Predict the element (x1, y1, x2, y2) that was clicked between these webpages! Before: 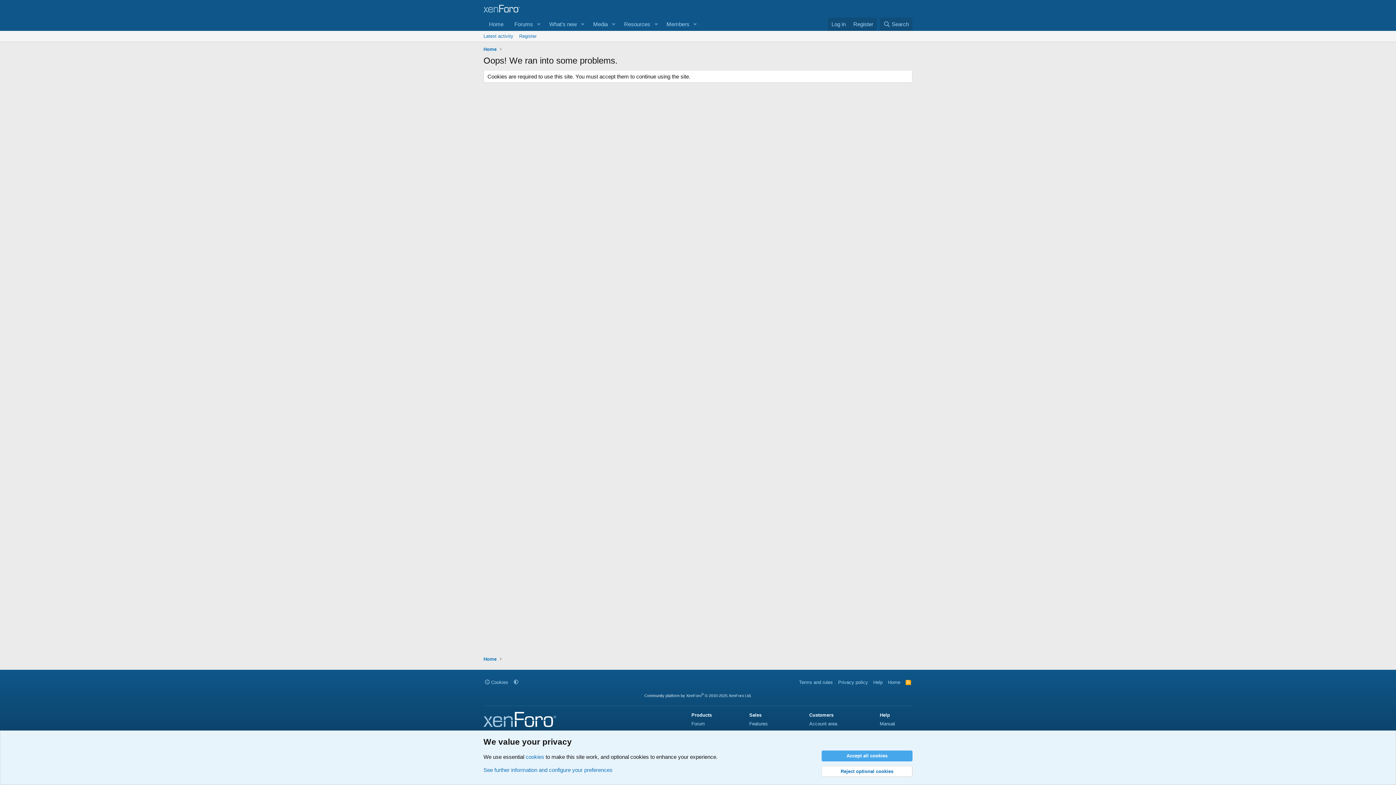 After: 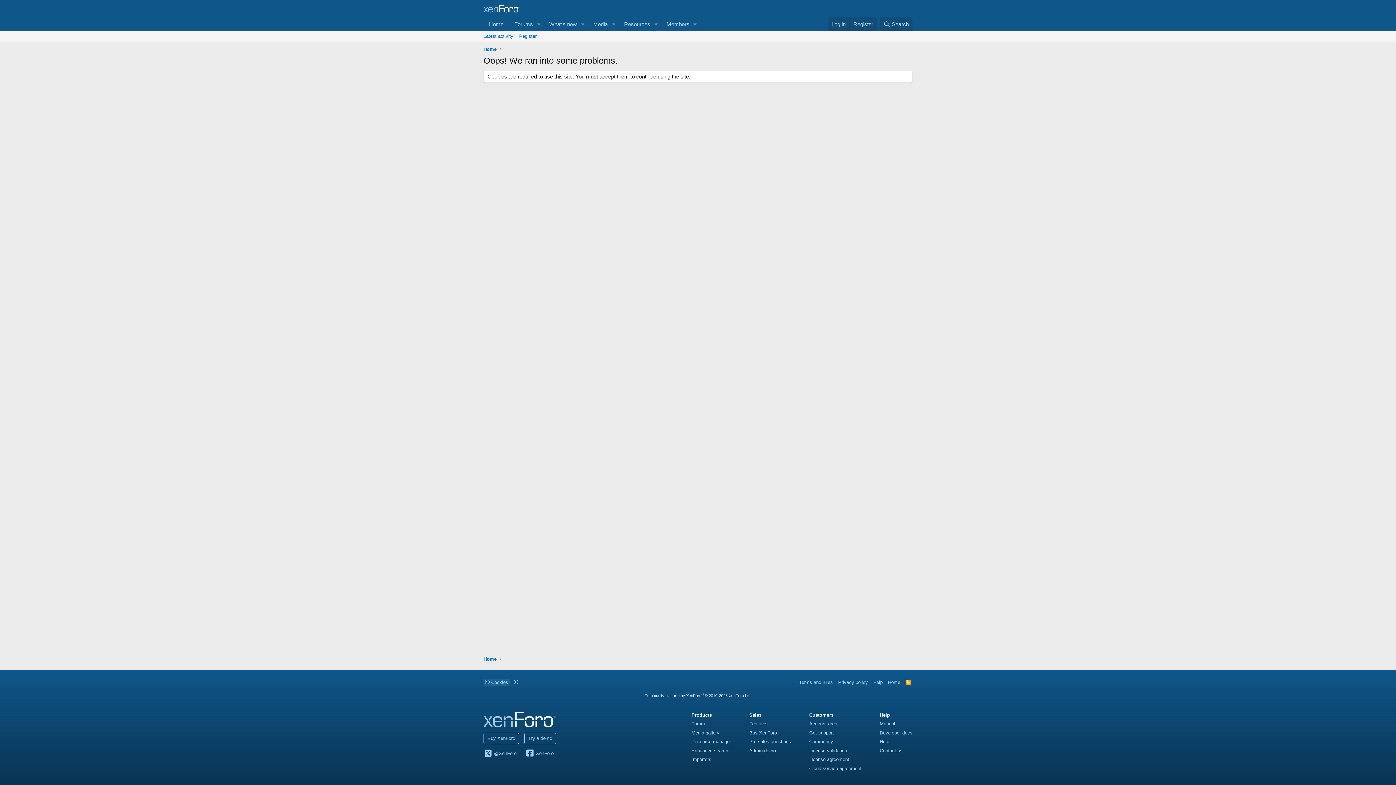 Action: label:  Cookies bbox: (483, 679, 509, 686)